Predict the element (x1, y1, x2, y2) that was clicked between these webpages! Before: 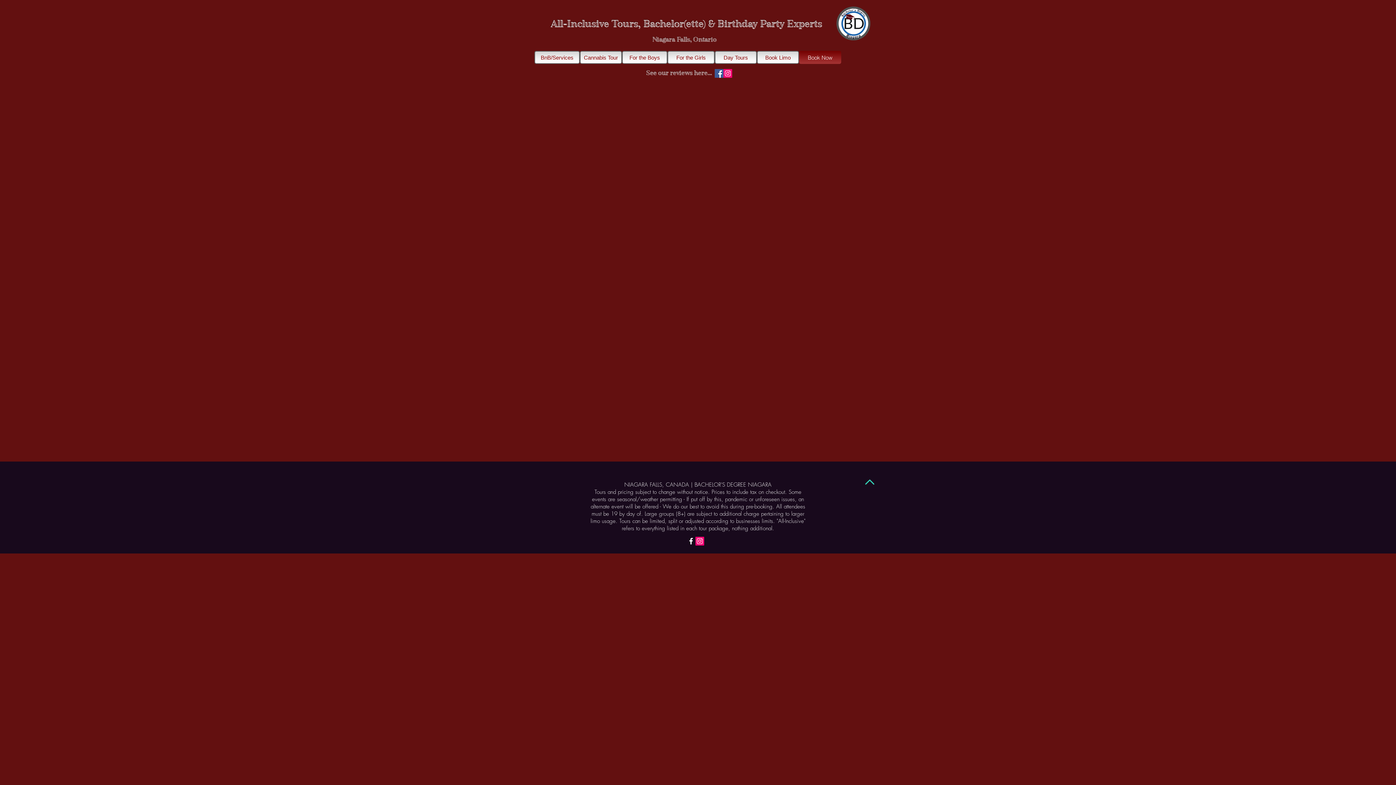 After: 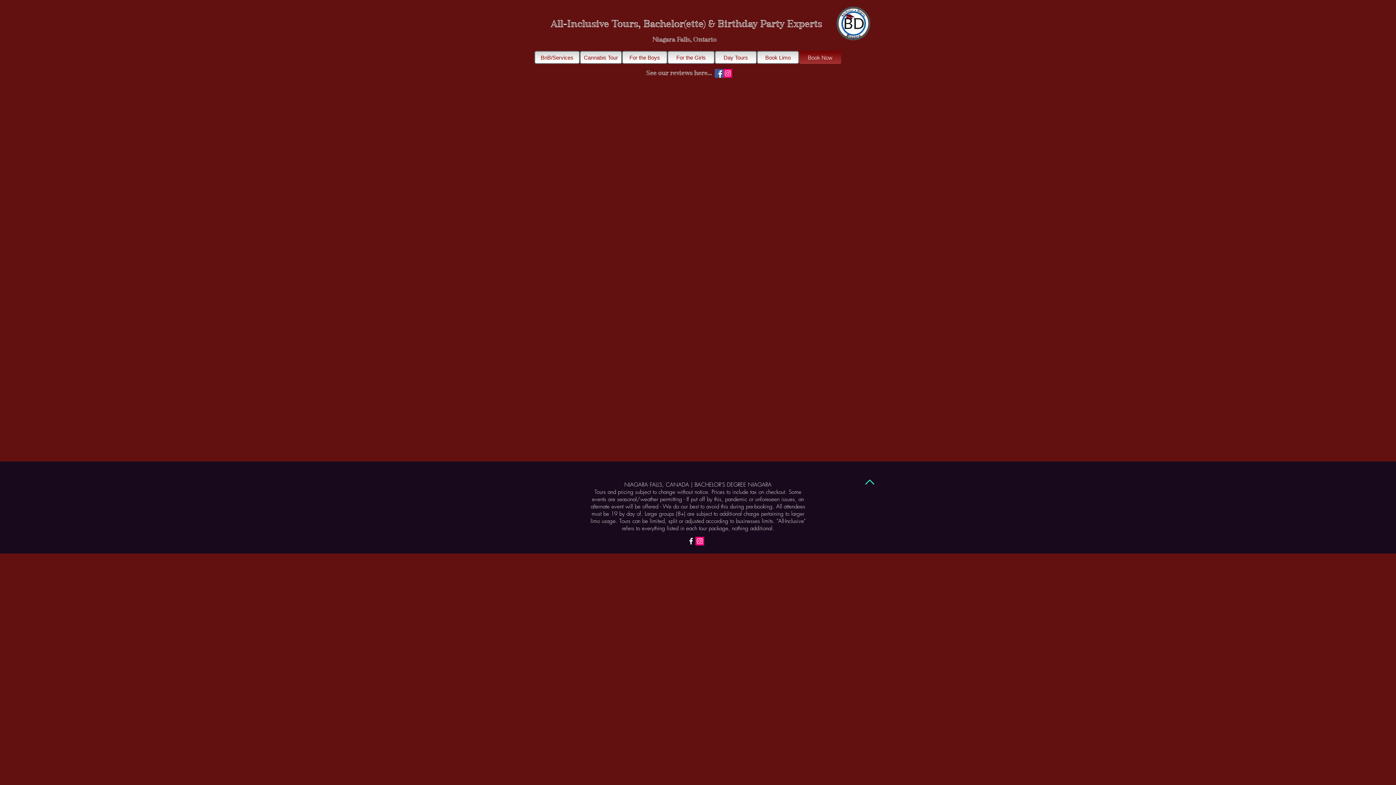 Action: label: Instagram Social Icon bbox: (695, 537, 704, 545)